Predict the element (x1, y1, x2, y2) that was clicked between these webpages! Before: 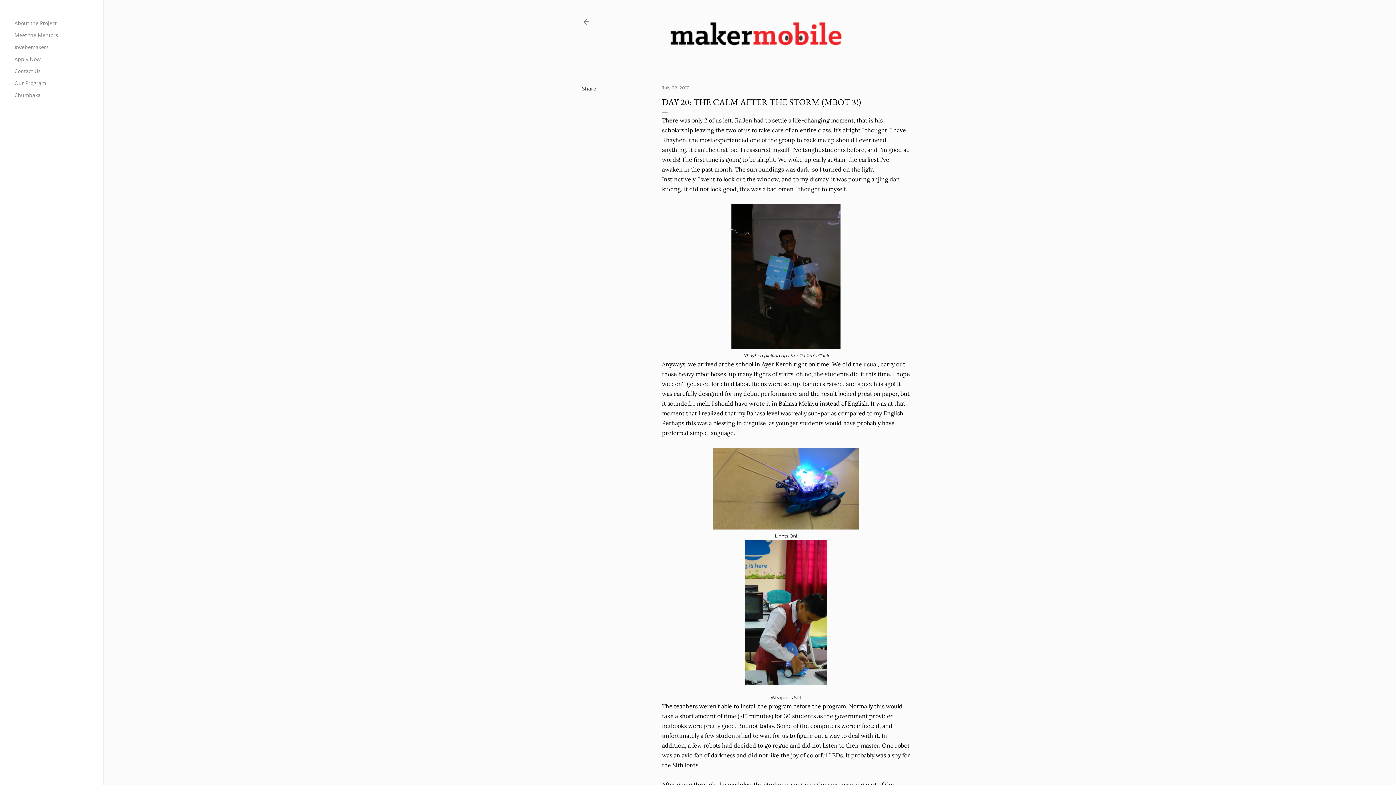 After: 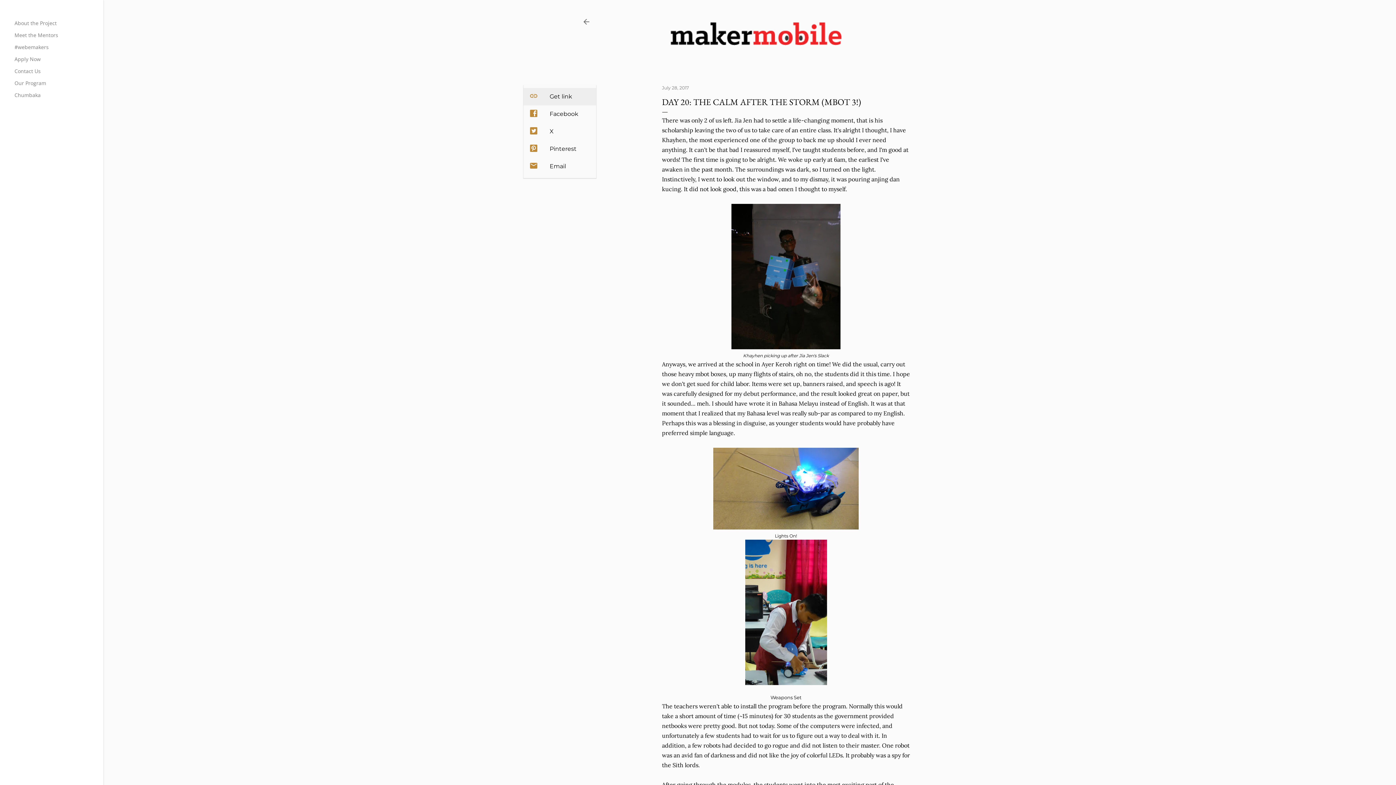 Action: label: Share bbox: (582, 84, 596, 91)